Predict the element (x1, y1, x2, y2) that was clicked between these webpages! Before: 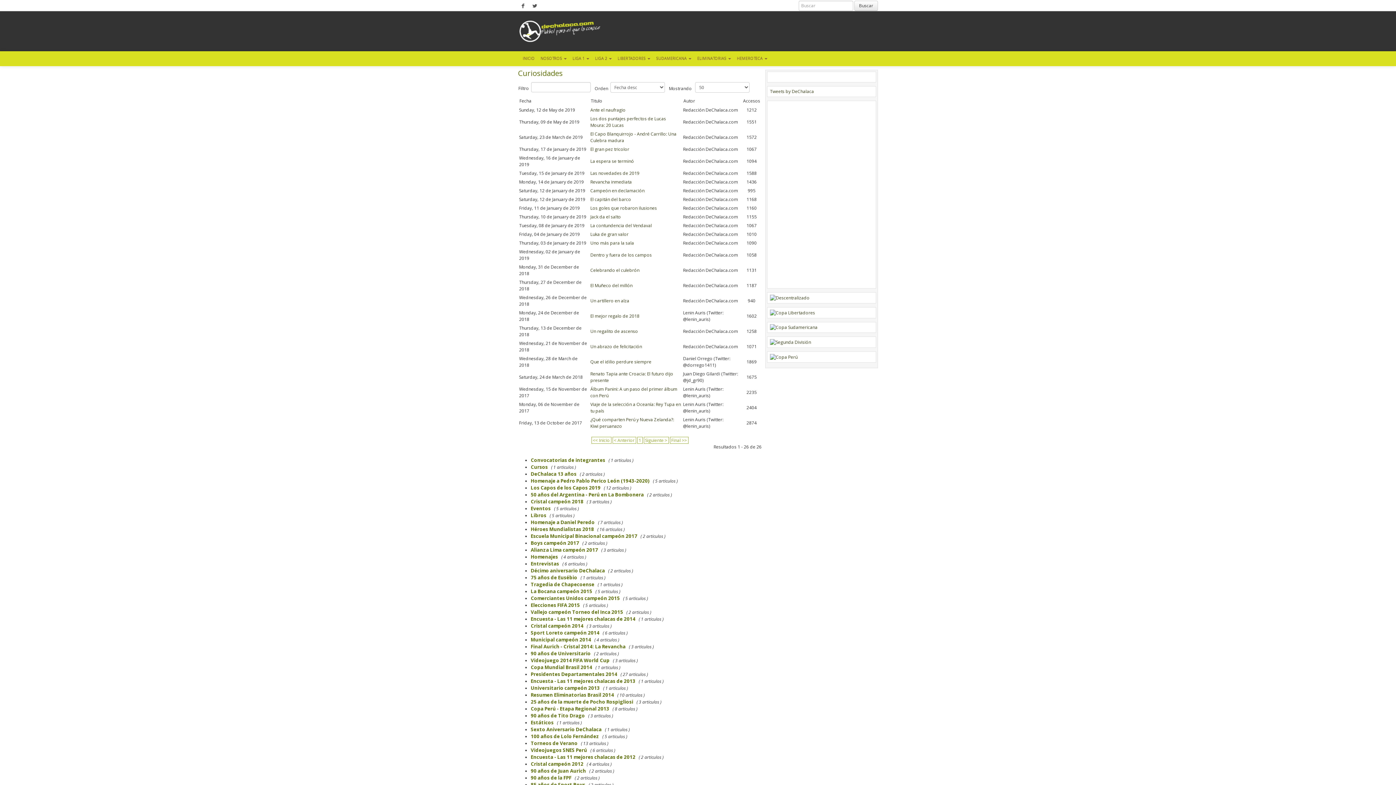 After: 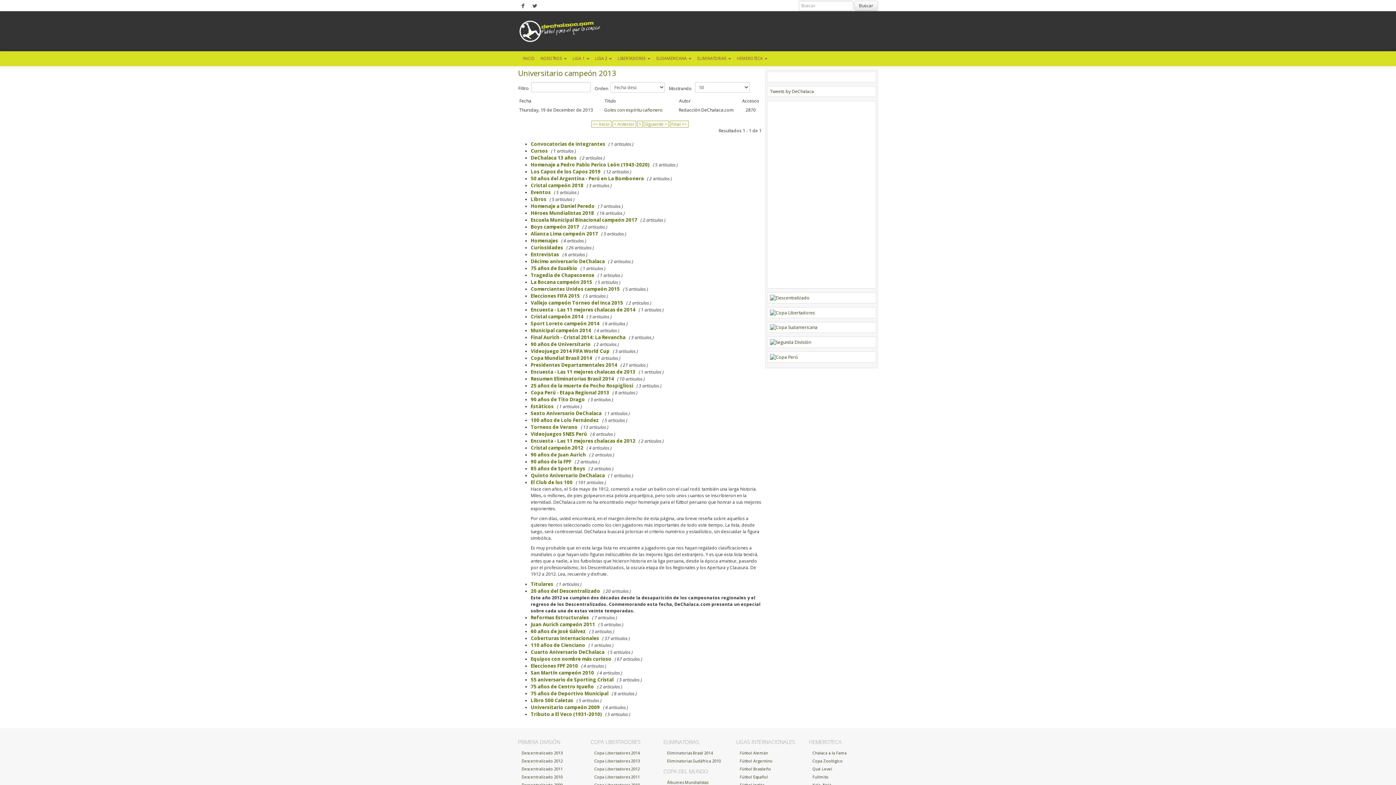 Action: bbox: (530, 685, 600, 692) label: Universitario campeón 2013